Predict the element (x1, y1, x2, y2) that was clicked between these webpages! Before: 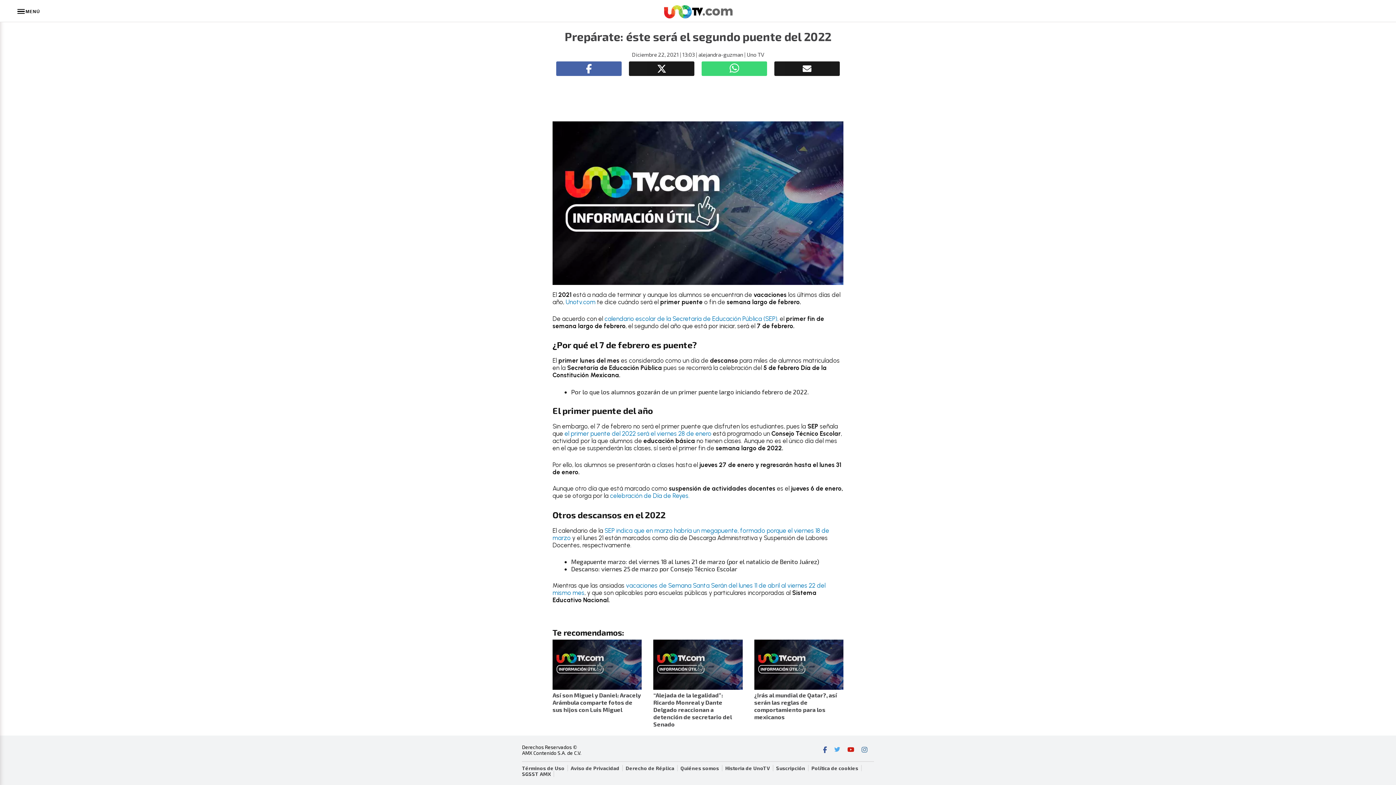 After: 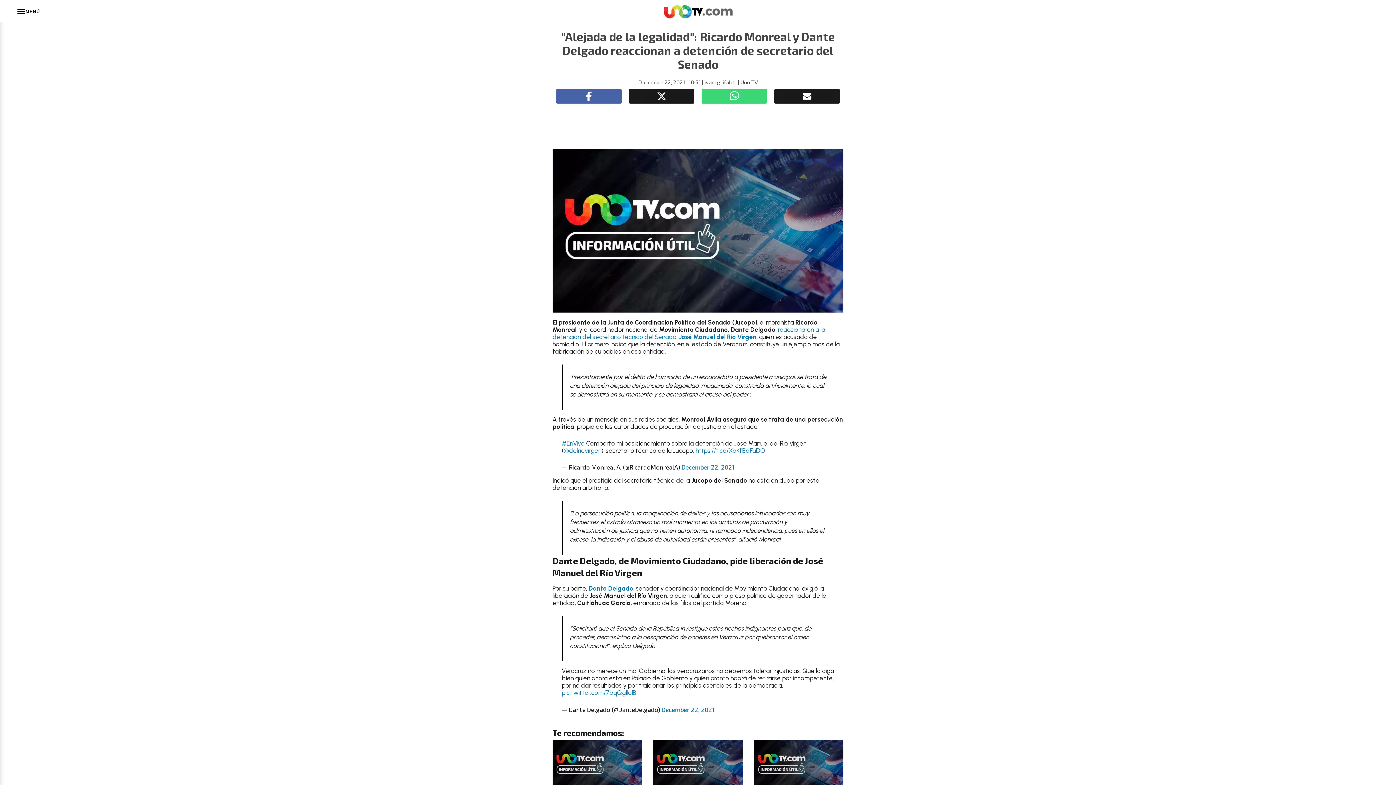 Action: bbox: (653, 691, 732, 727) label: “Alejada de la legalidad”: Ricardo Monreal y Dante Delgado reaccionan a detención de secretario del Senado